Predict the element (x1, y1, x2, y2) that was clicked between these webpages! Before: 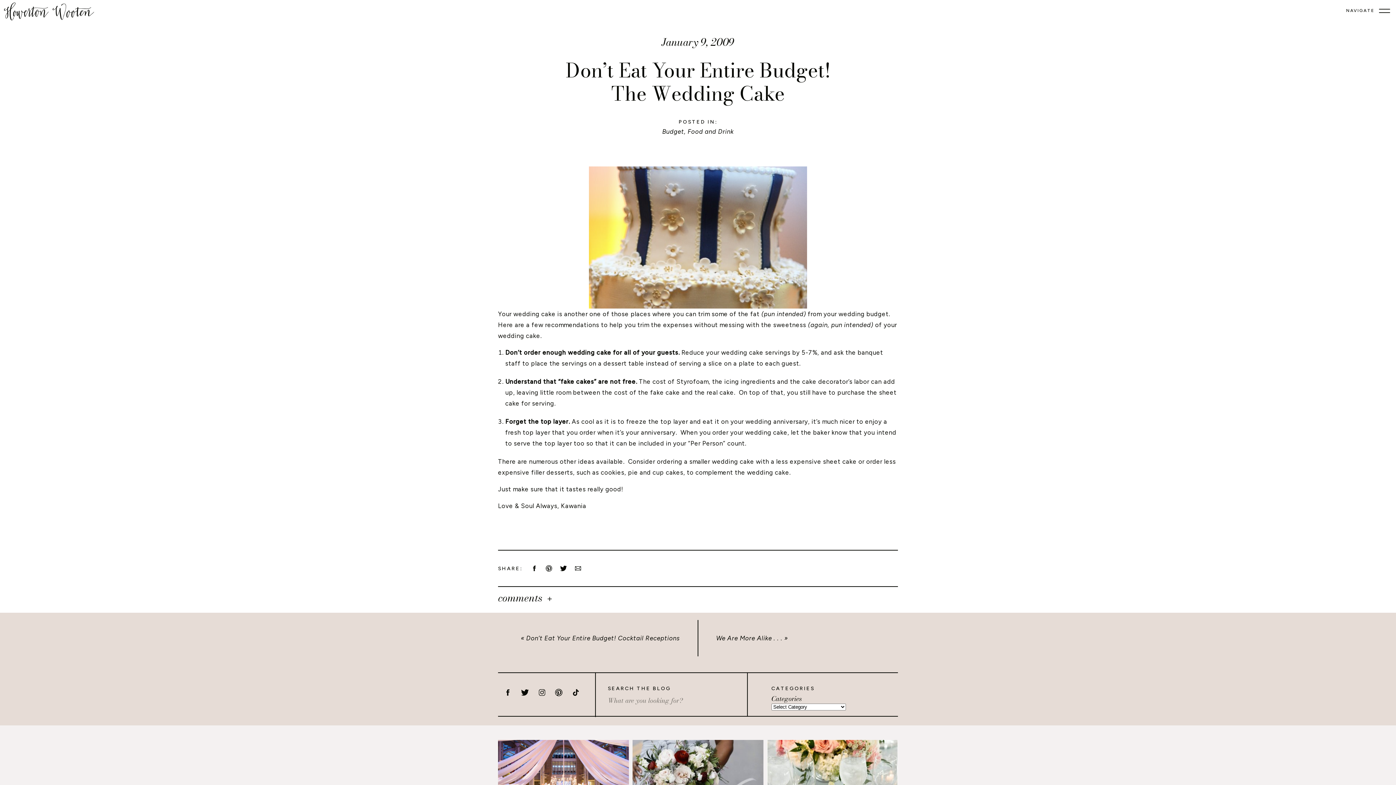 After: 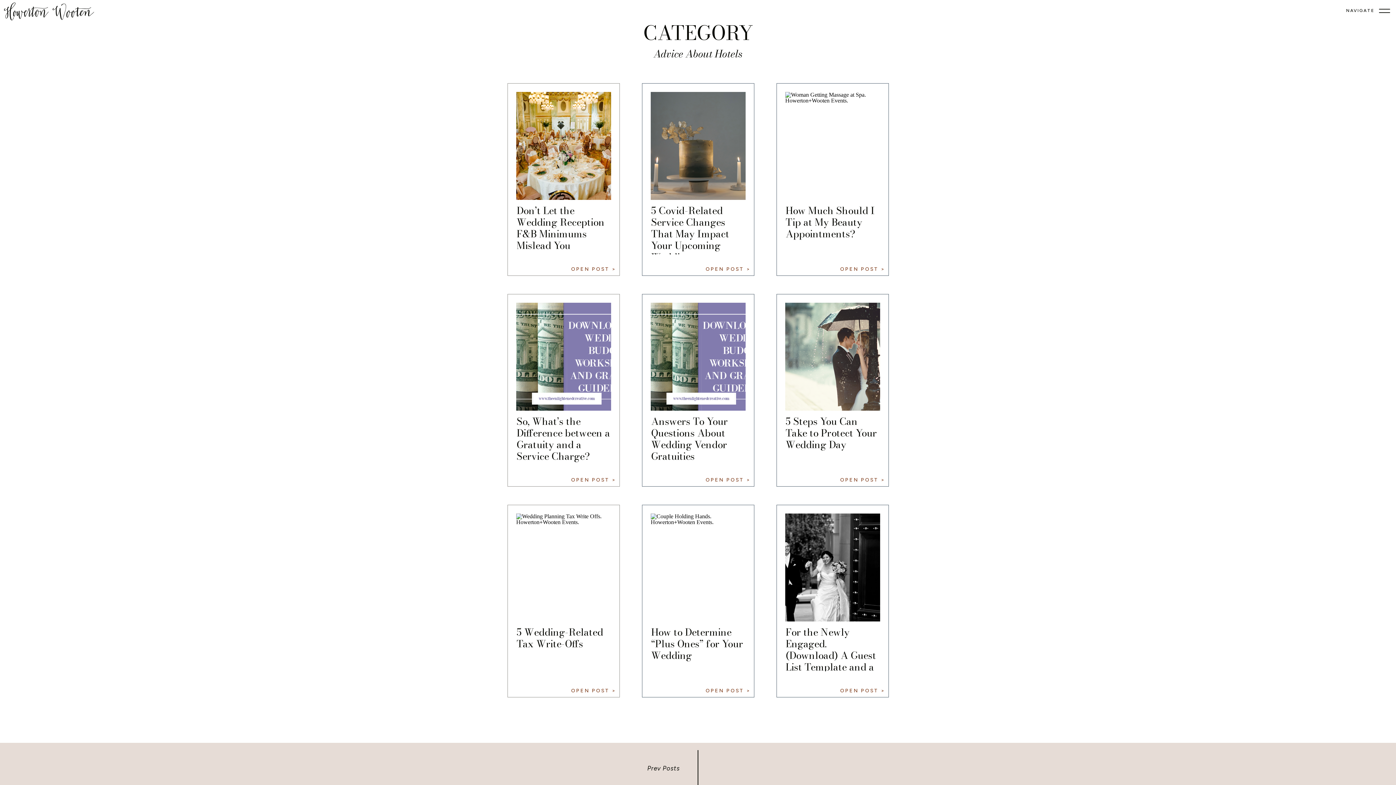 Action: bbox: (662, 128, 684, 135) label: Budget